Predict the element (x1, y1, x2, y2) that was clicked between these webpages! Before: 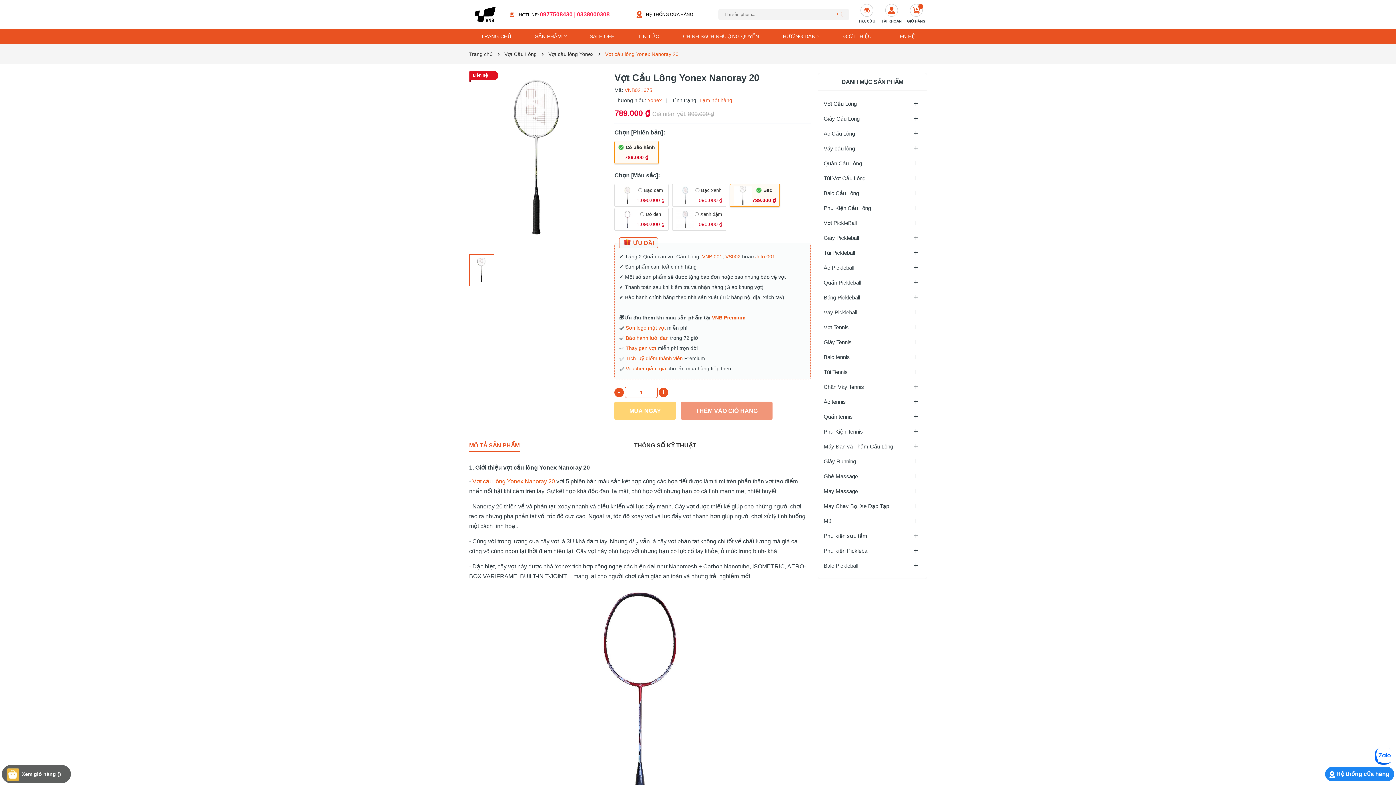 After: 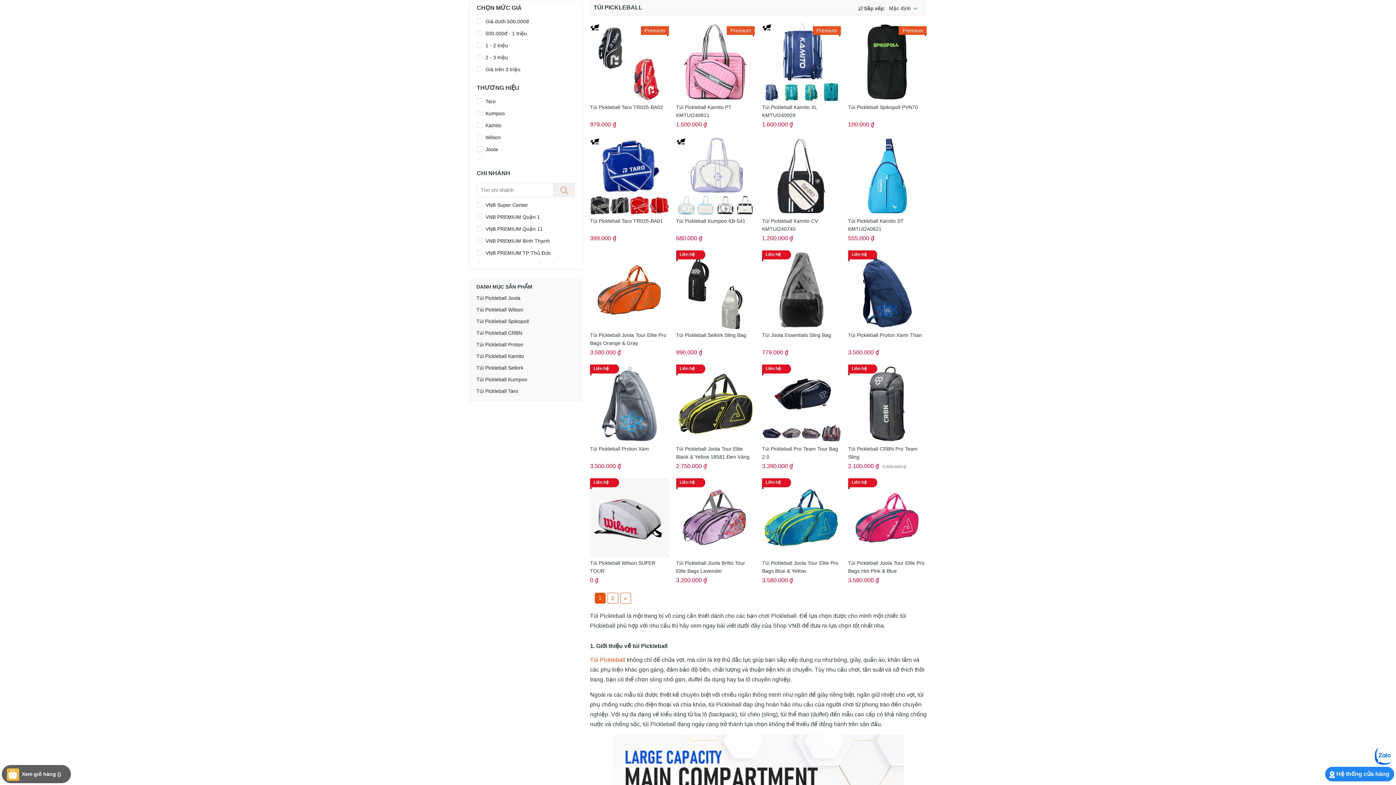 Action: label: Túi Pickleball bbox: (823, 245, 921, 260)